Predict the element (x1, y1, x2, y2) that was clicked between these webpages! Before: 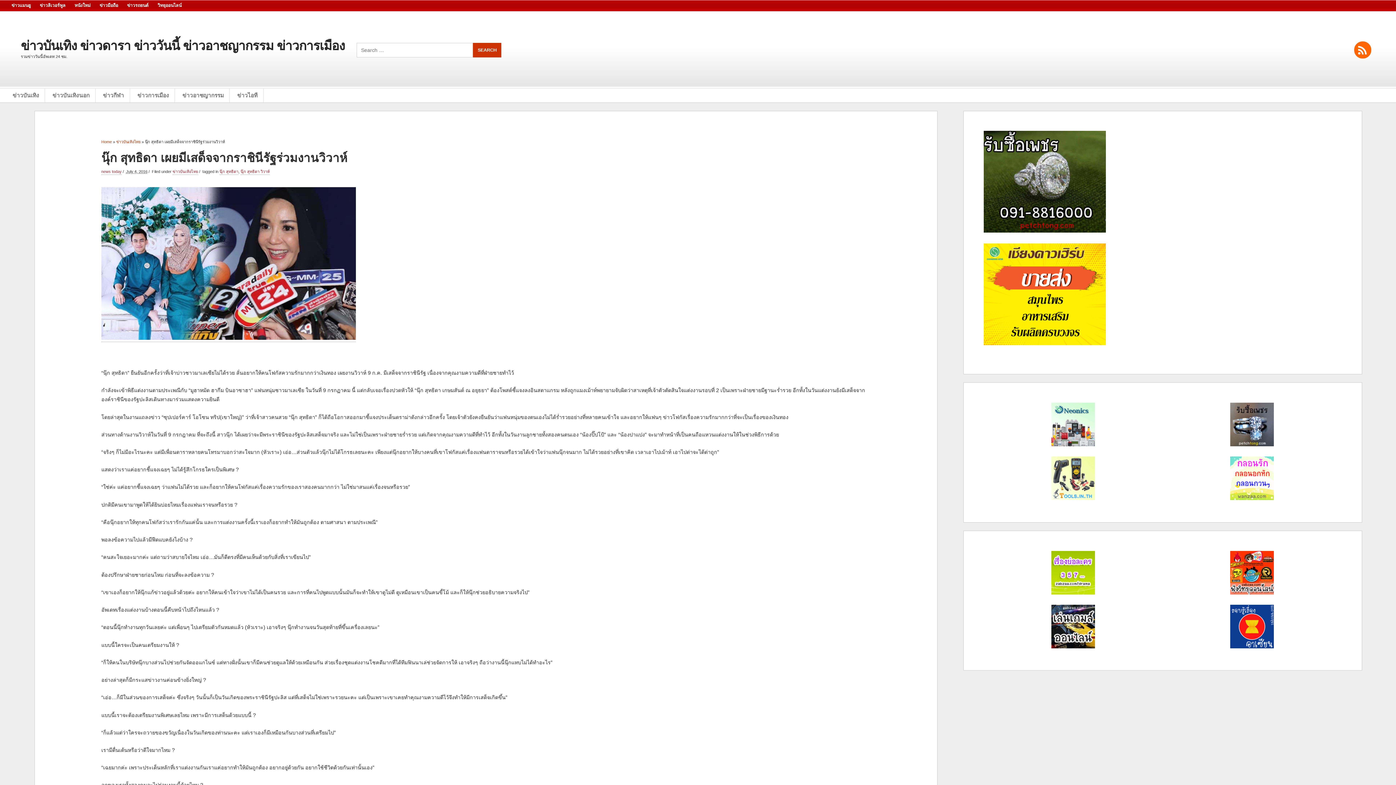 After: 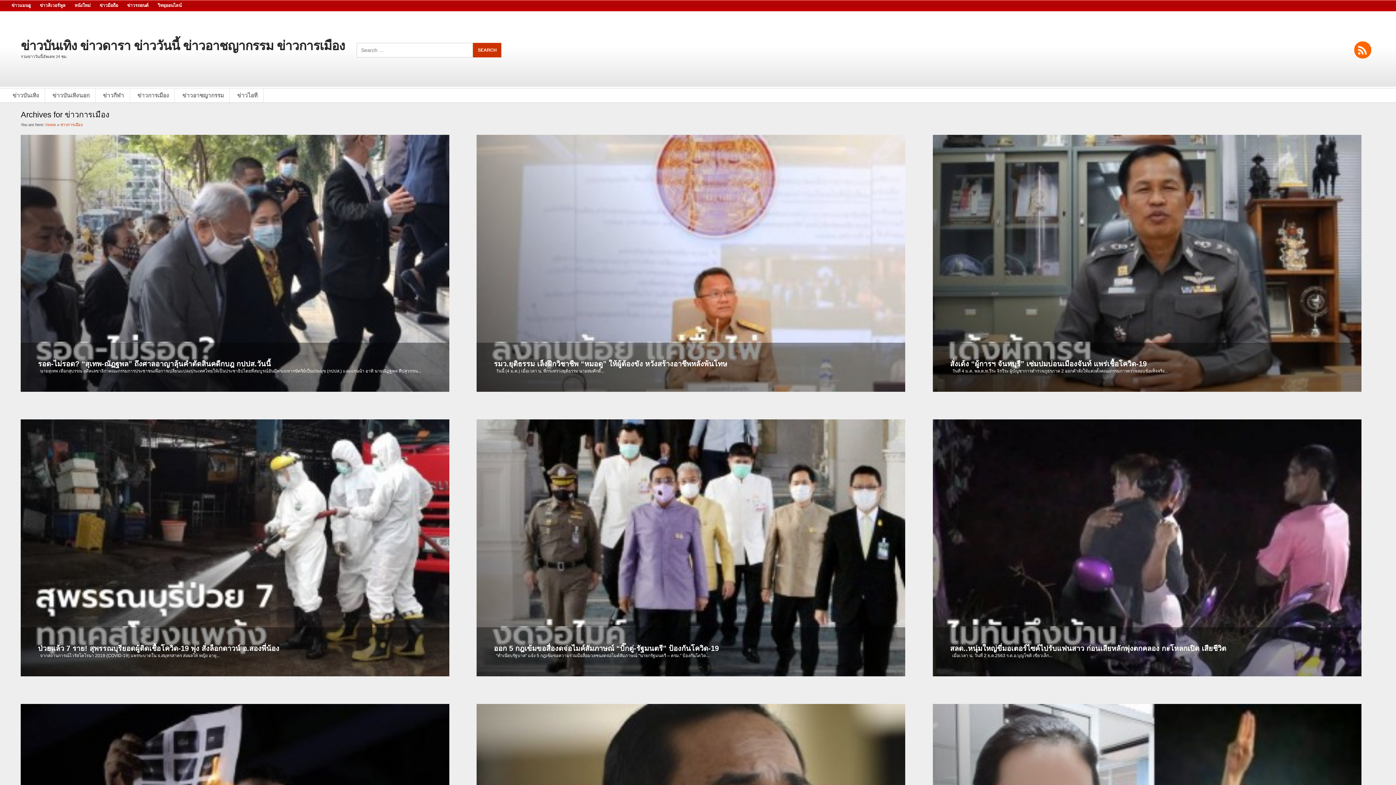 Action: label: ข่าวการเมือง bbox: (131, 88, 175, 102)